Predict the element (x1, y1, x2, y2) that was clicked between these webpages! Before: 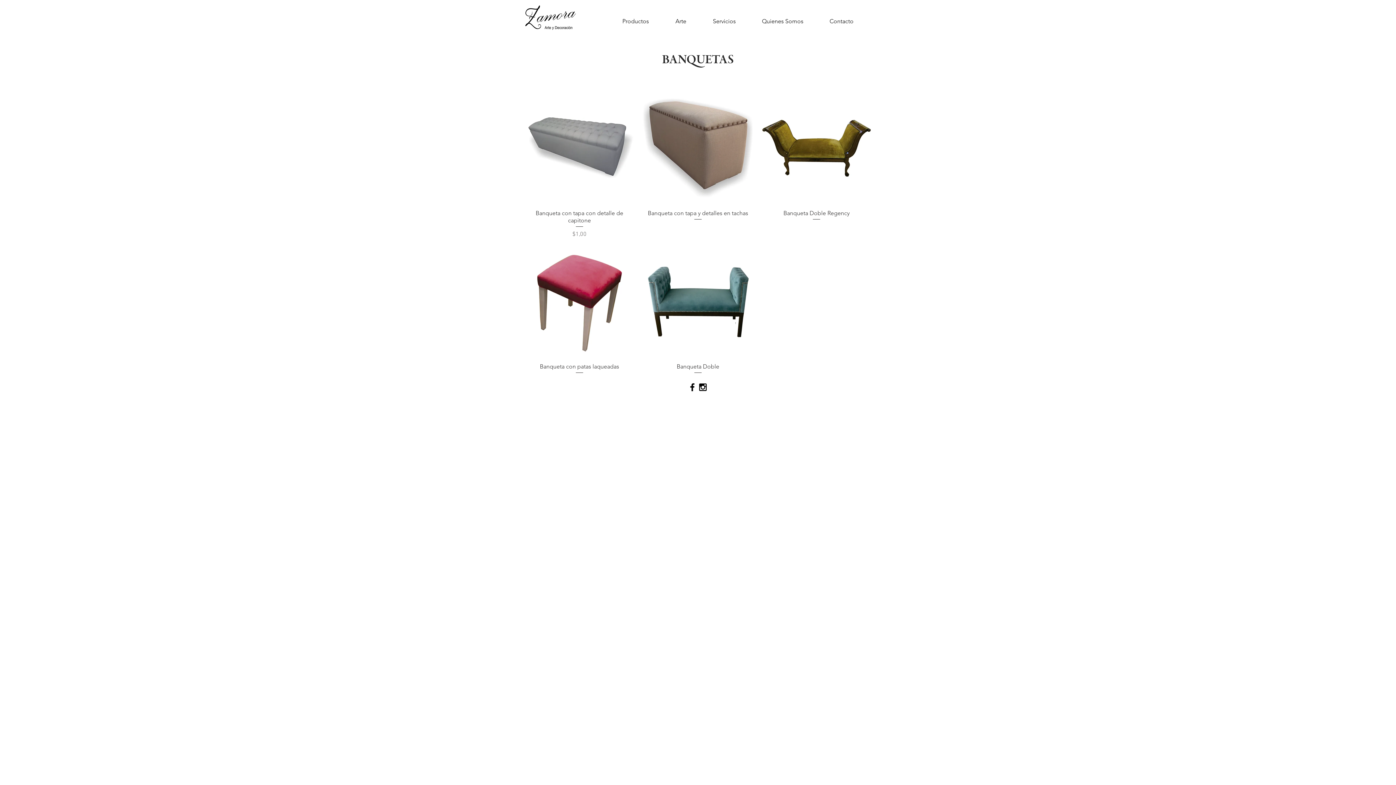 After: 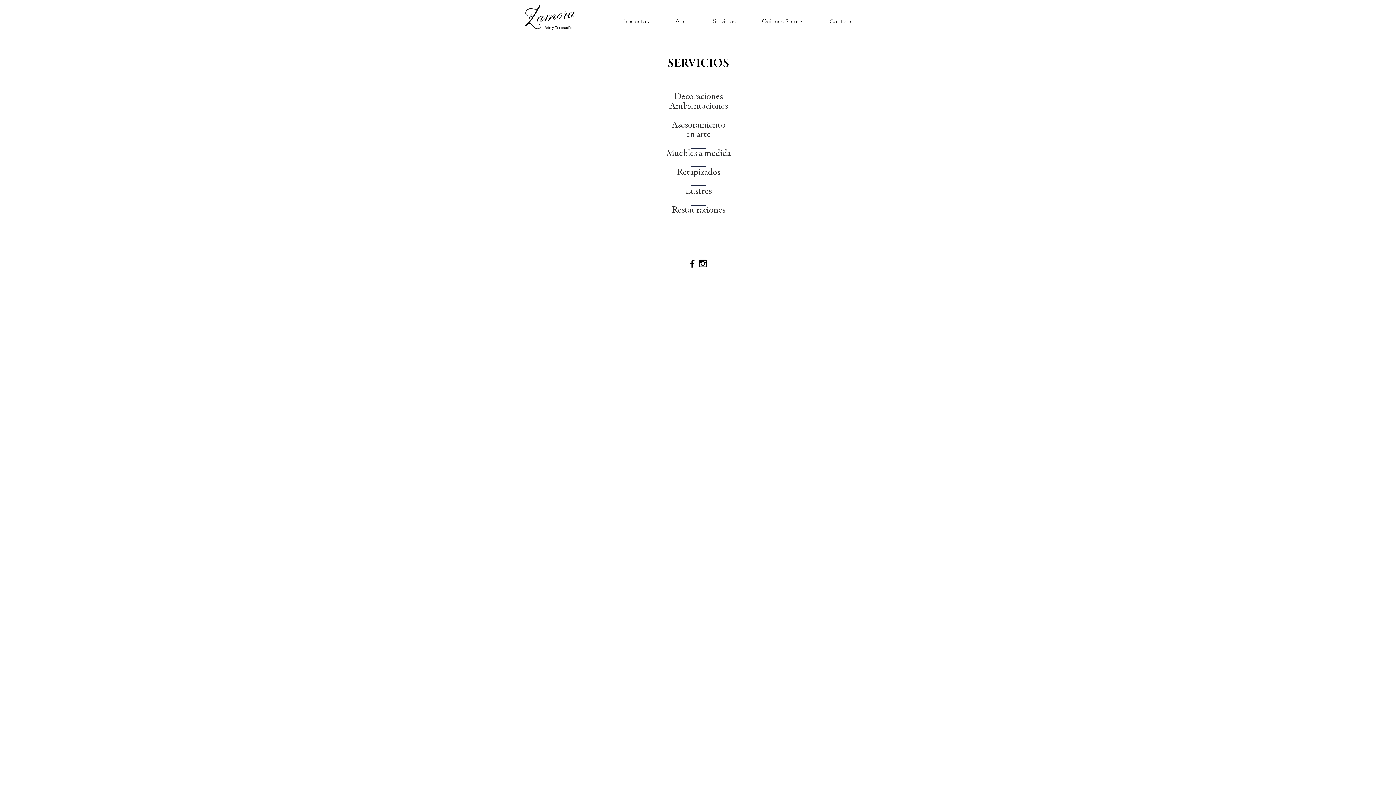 Action: bbox: (707, 12, 756, 30) label: Servicios